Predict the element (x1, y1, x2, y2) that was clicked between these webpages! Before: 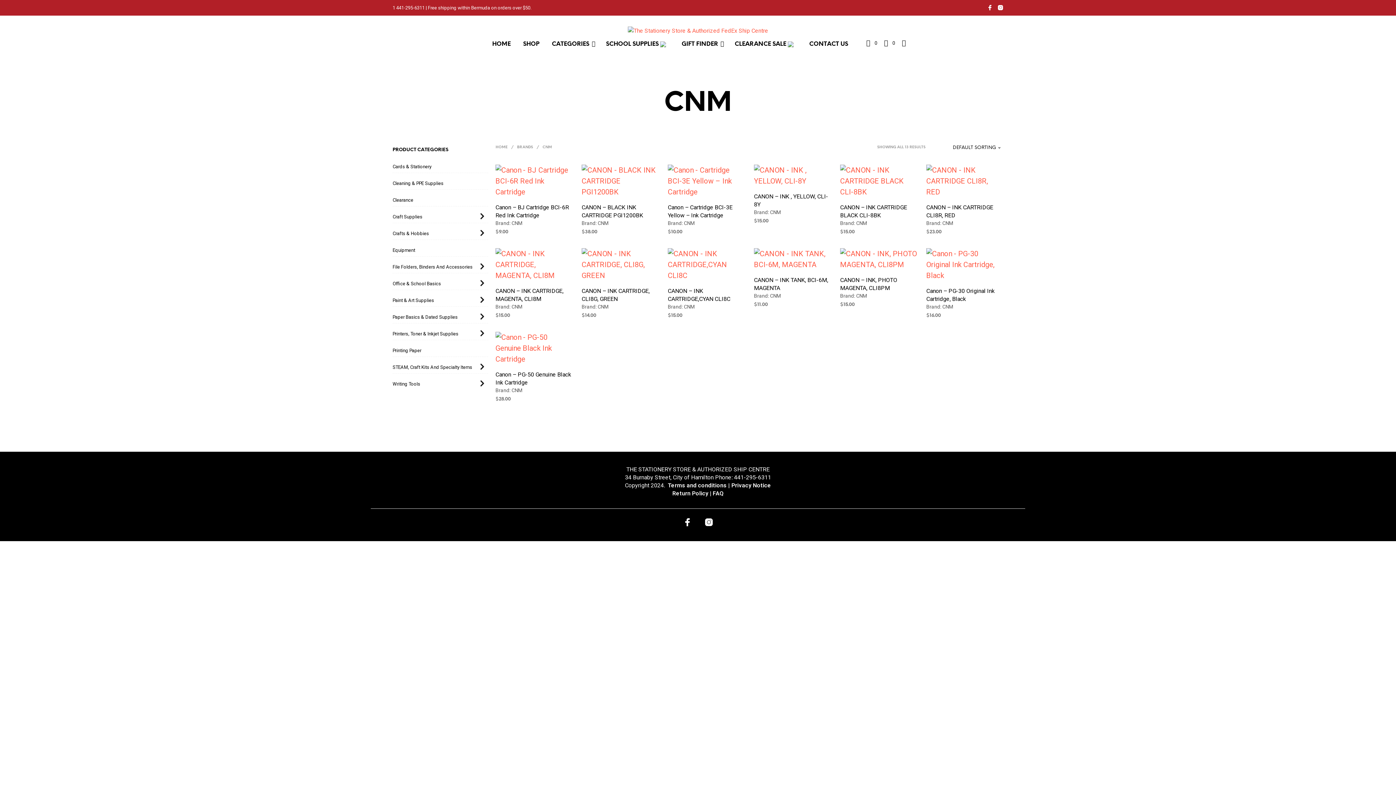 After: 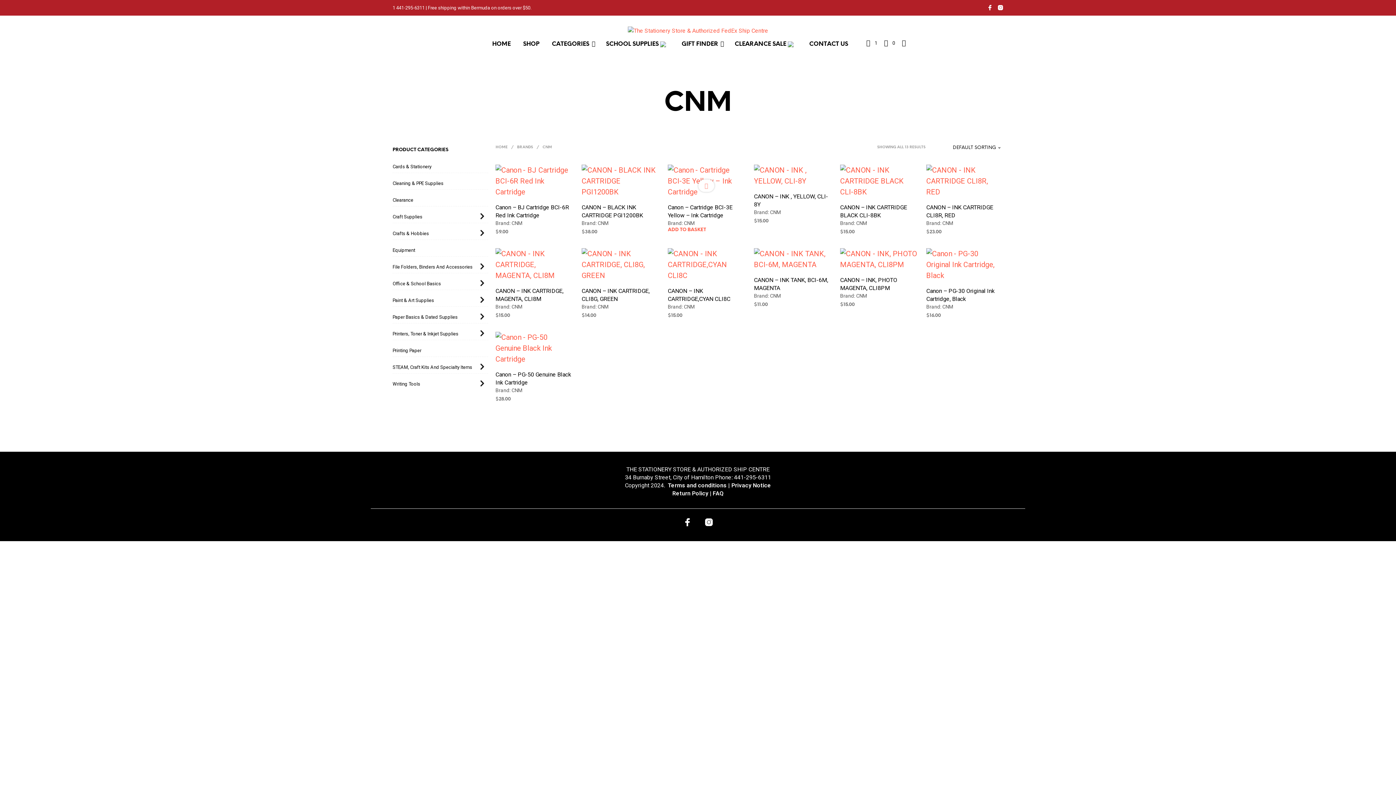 Action: bbox: (703, 183, 709, 189) label:  ADD TO WISHLIST